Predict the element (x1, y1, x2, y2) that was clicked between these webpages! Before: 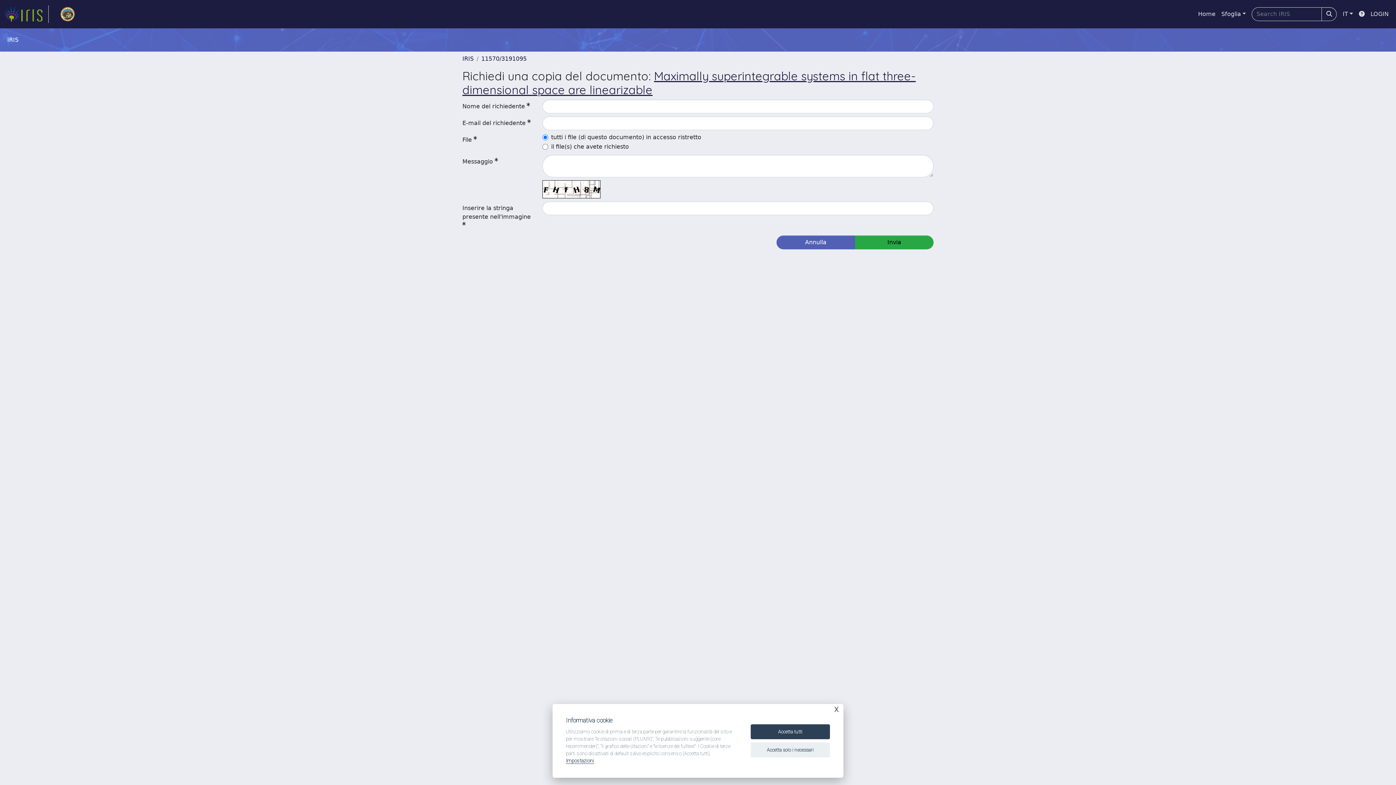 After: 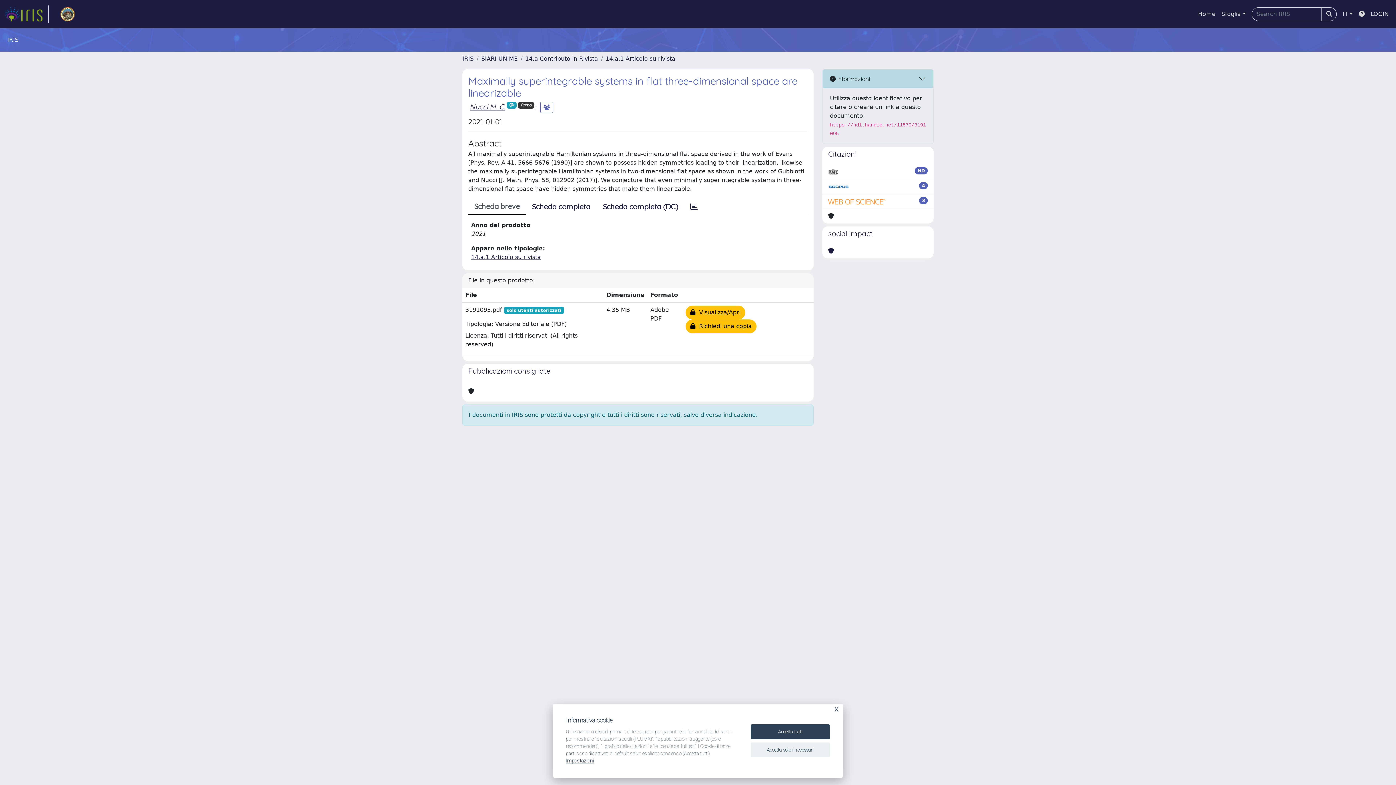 Action: bbox: (462, 68, 916, 97) label: Maximally superintegrable systems in flat three-dimensional space are linearizable